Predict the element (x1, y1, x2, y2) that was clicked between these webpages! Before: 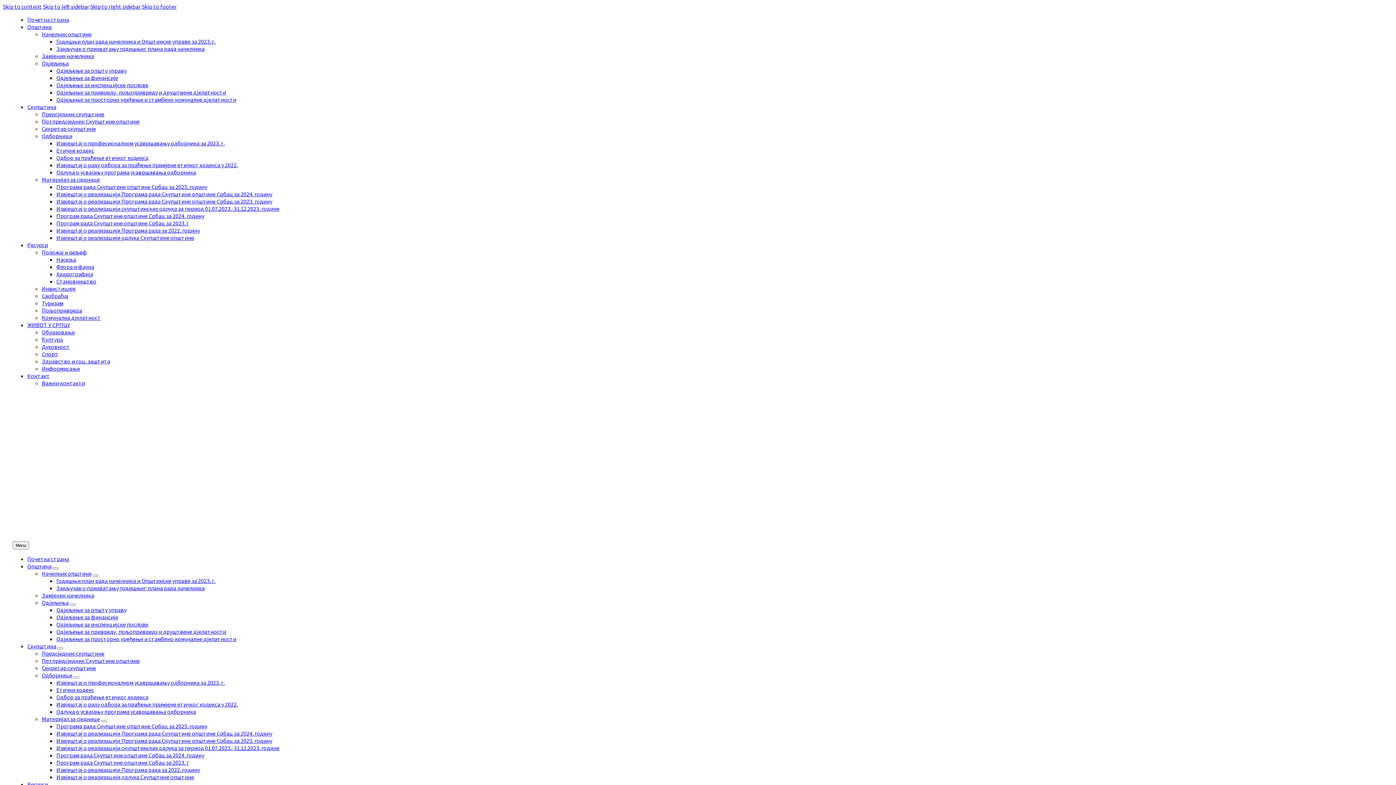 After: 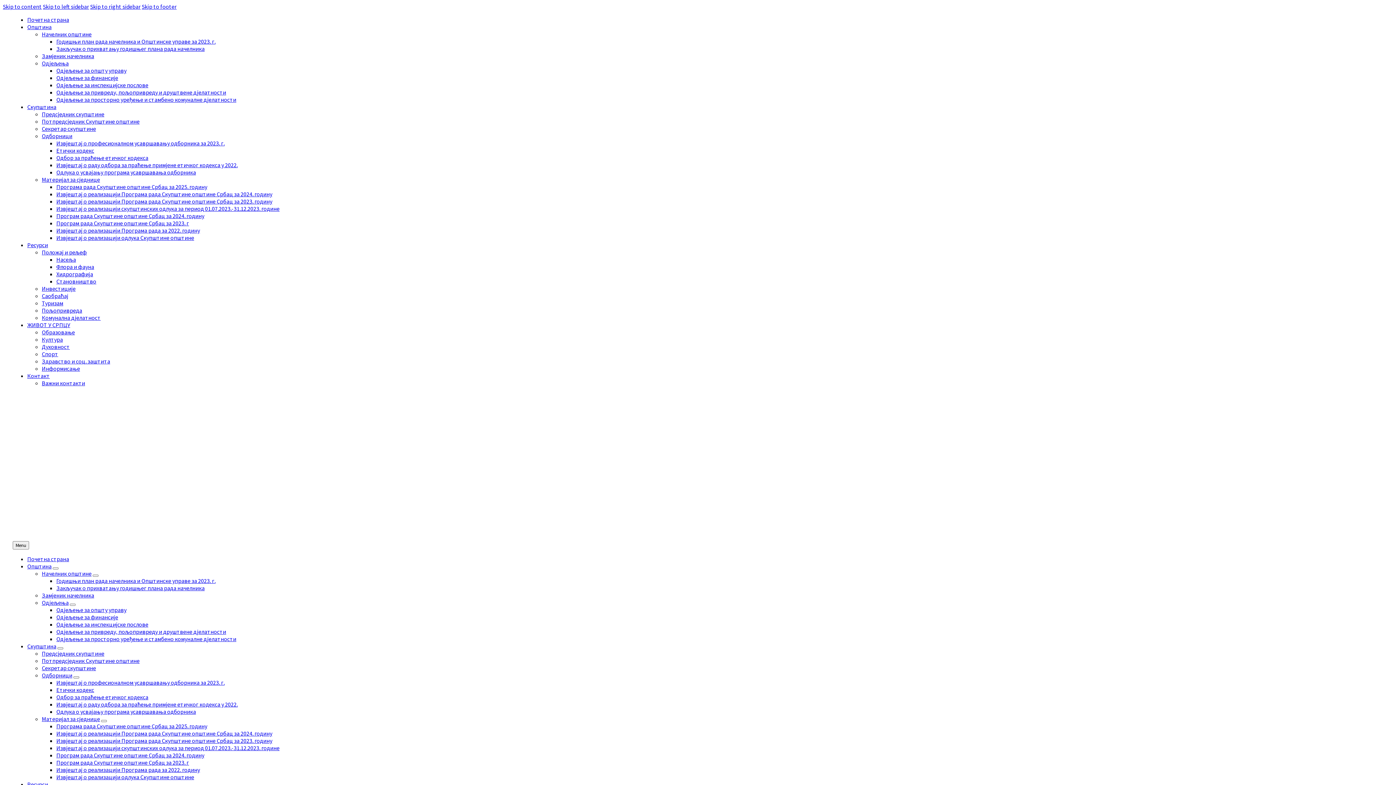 Action: label: Извјештај о професионалном усавршавању одборника за 2023. г. bbox: (56, 679, 224, 686)